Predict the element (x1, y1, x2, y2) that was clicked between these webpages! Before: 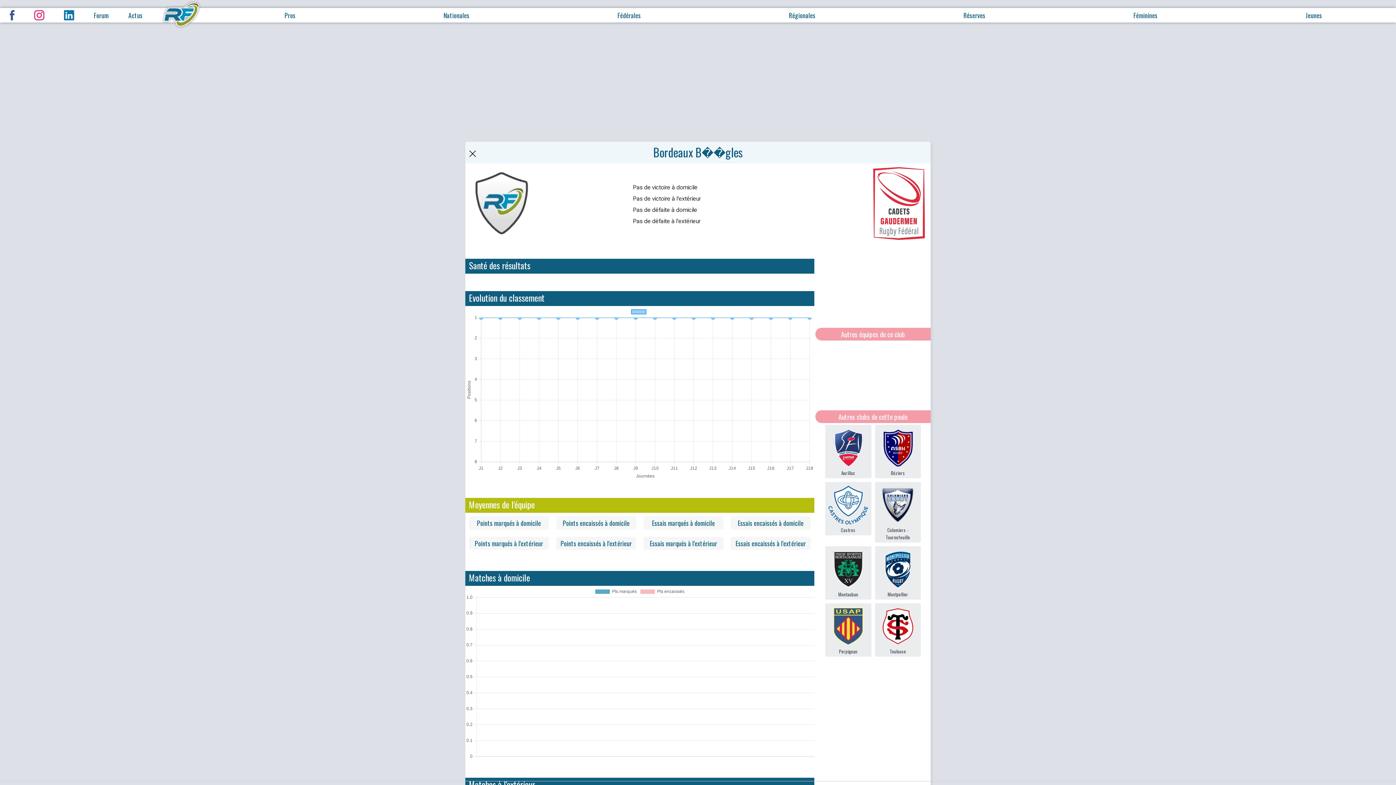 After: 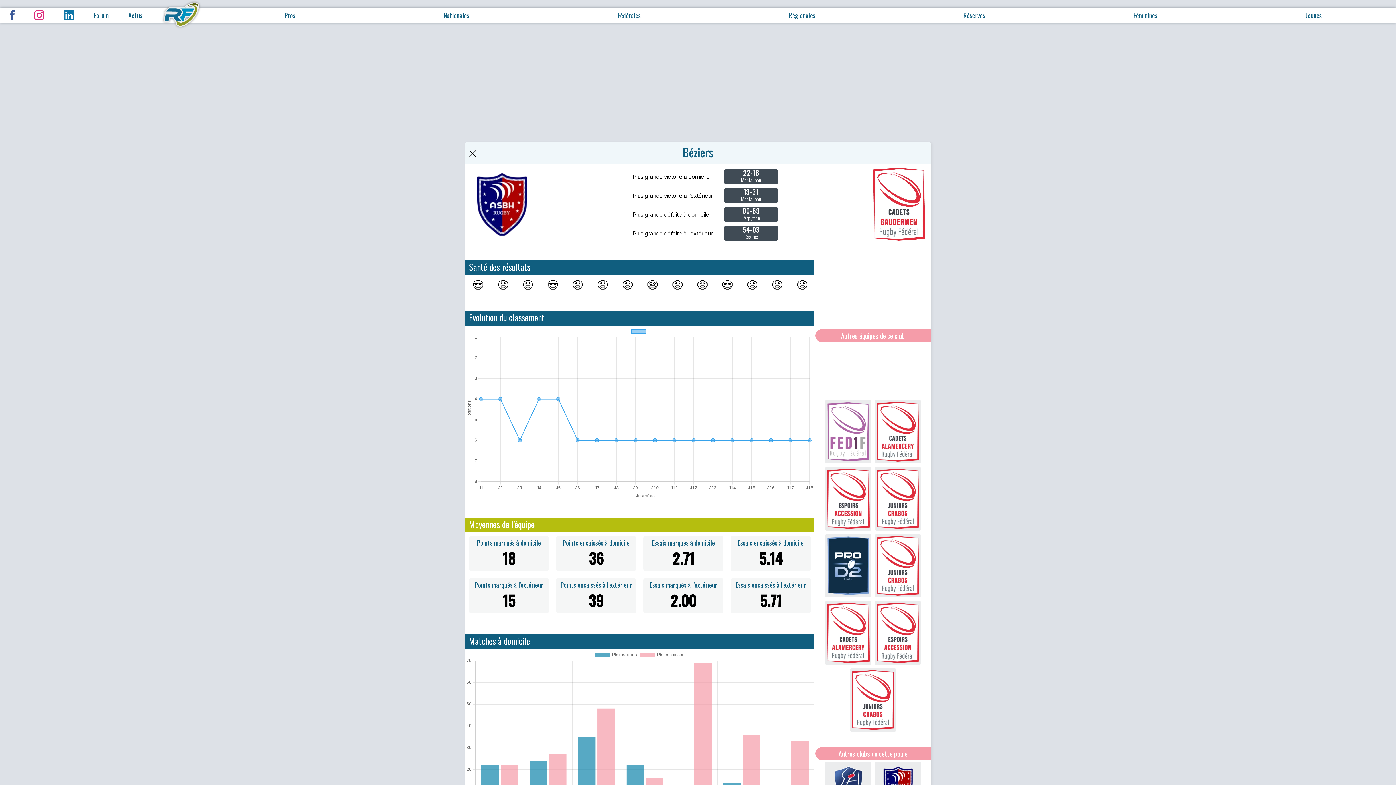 Action: label: Béziers bbox: (875, 425, 921, 478)